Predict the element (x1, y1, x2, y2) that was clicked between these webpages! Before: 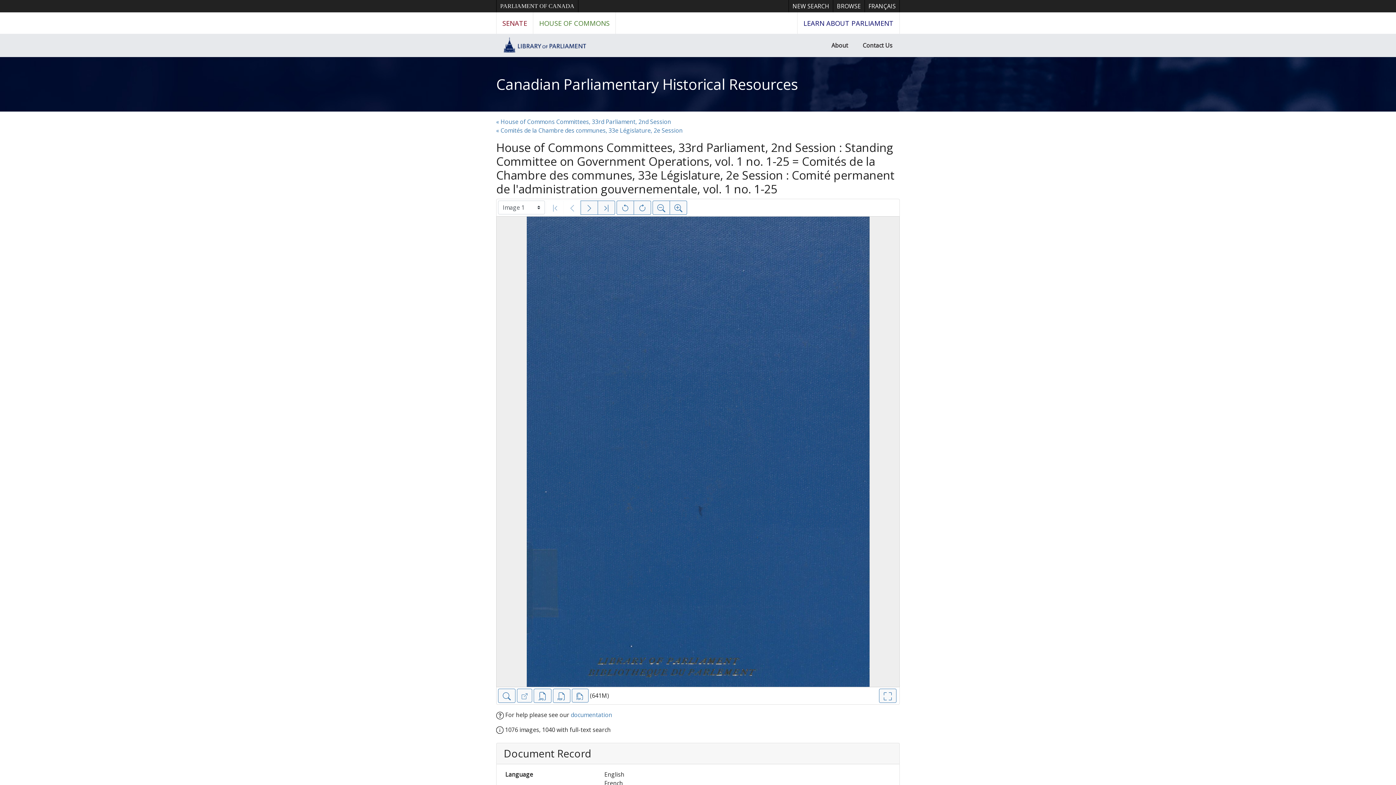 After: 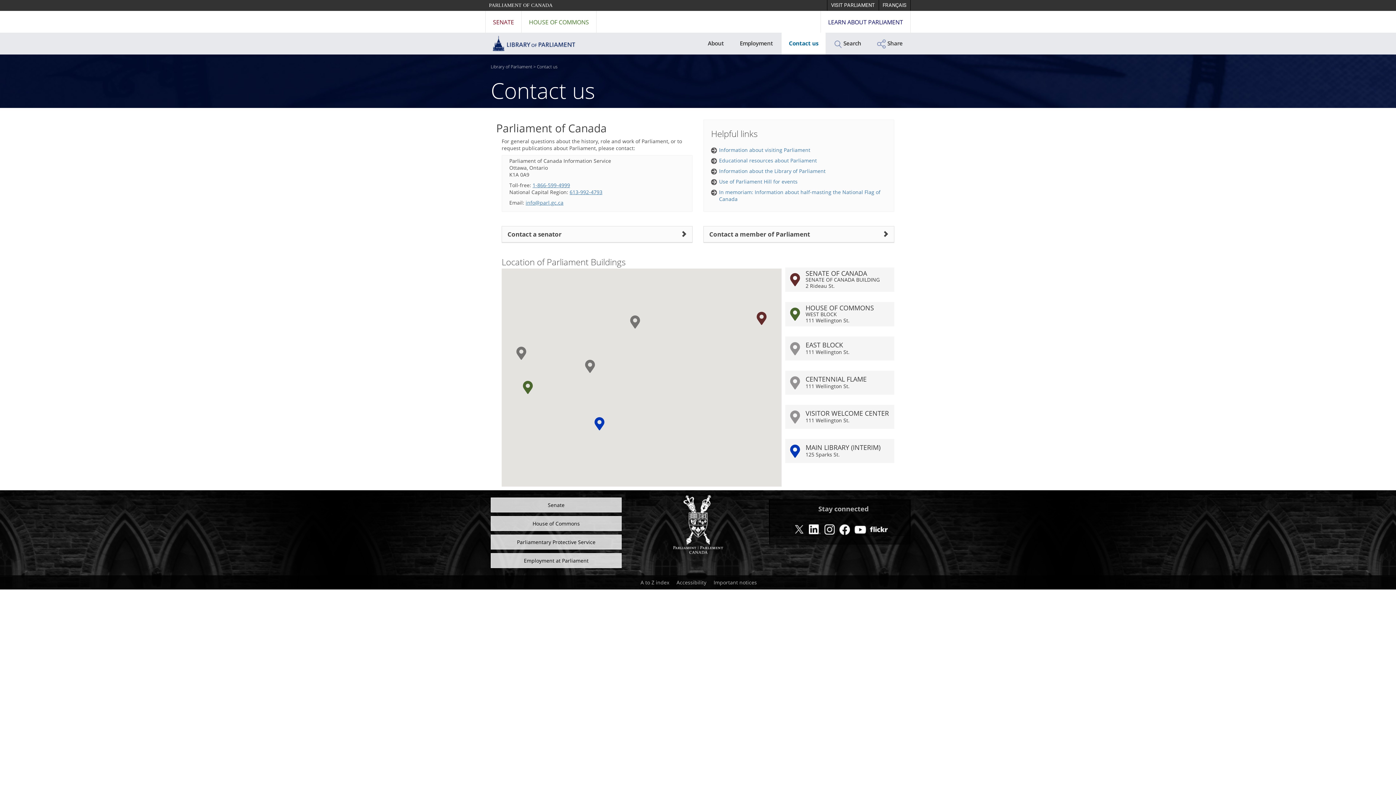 Action: bbox: (855, 33, 900, 57) label: Contact Us